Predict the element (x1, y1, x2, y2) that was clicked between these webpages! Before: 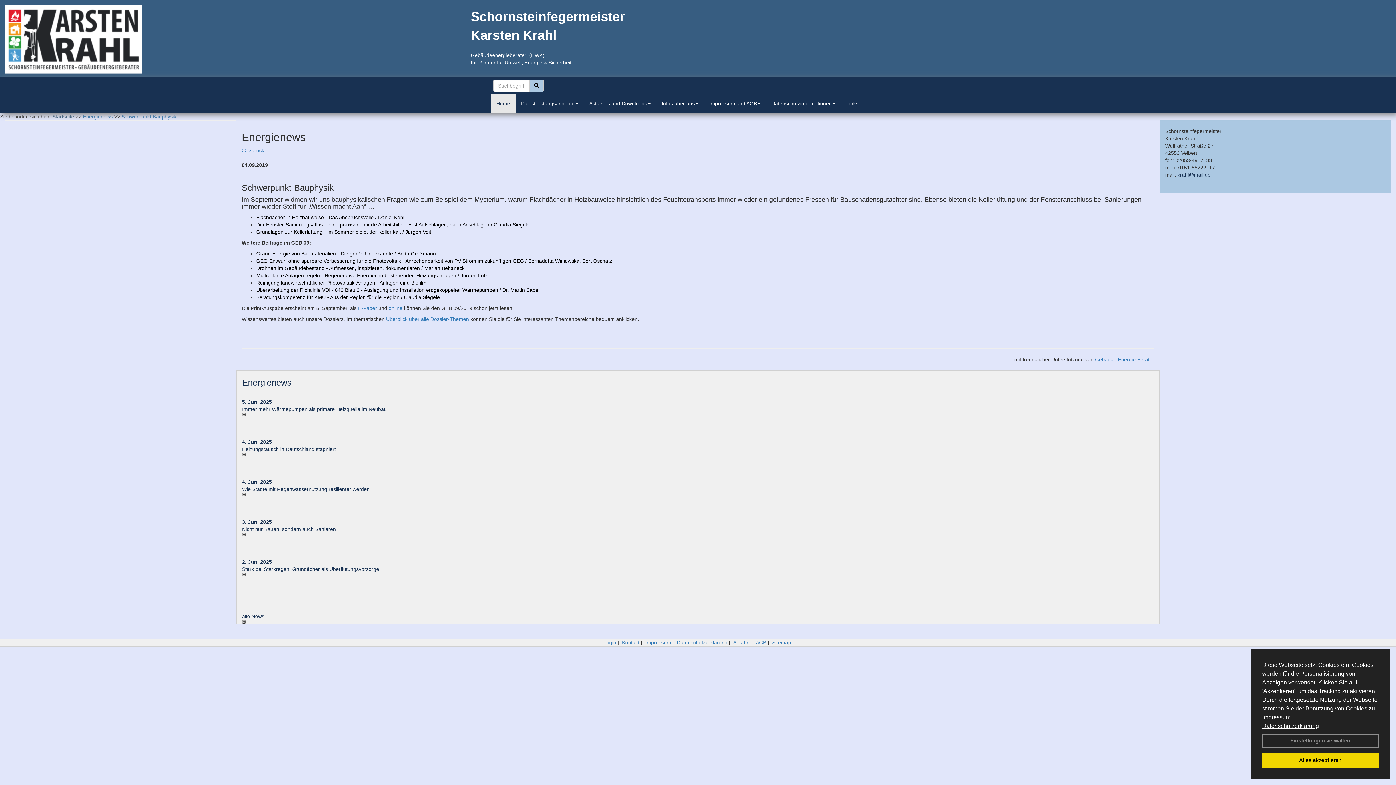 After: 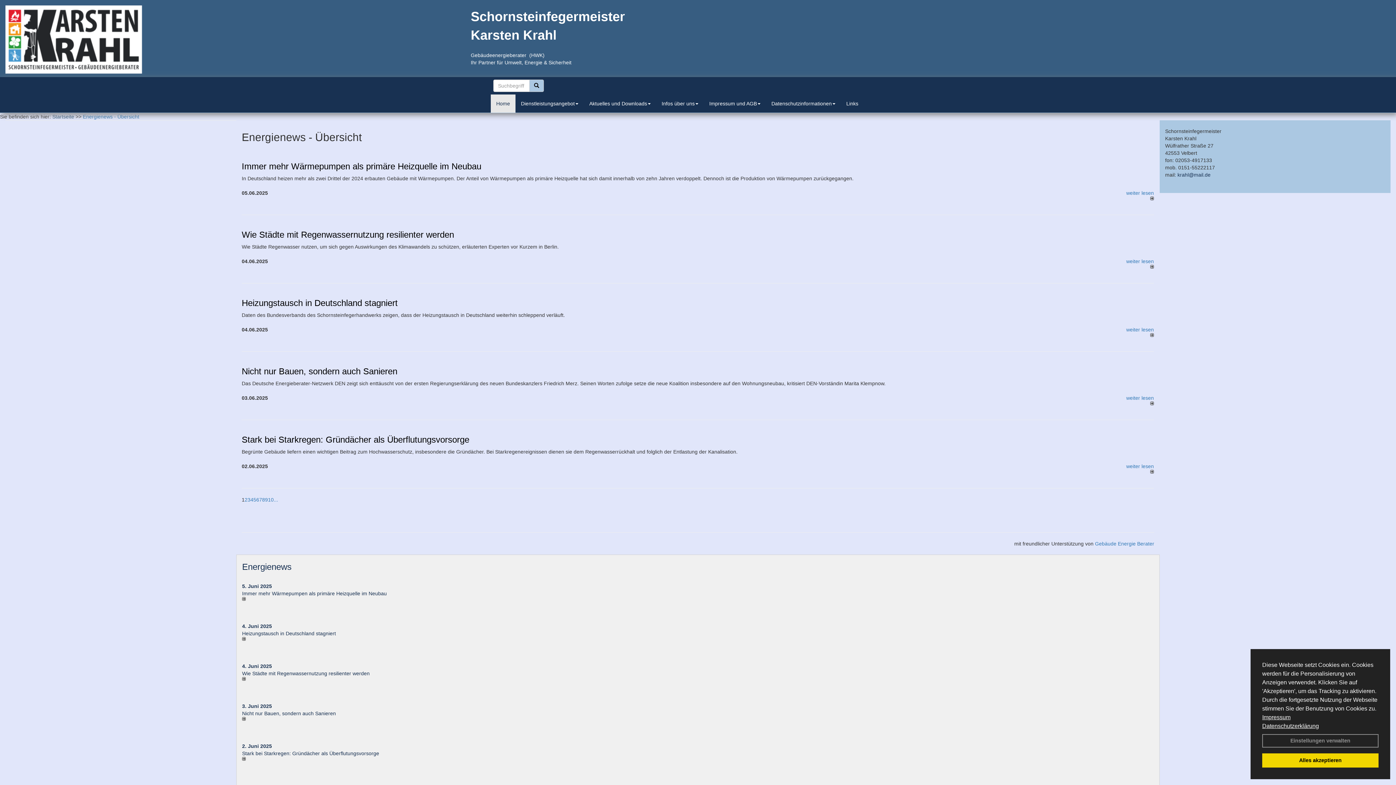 Action: bbox: (82, 113, 112, 119) label: Energienews